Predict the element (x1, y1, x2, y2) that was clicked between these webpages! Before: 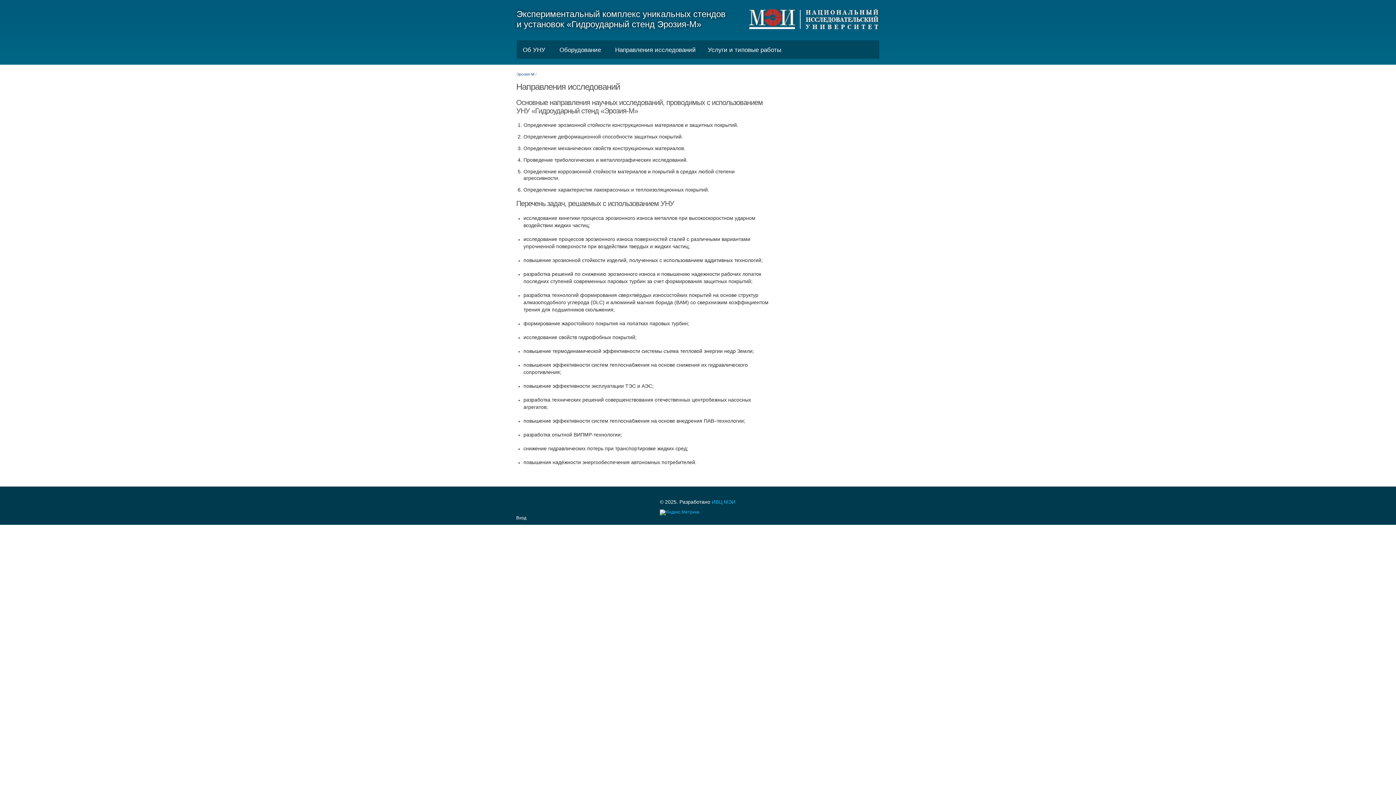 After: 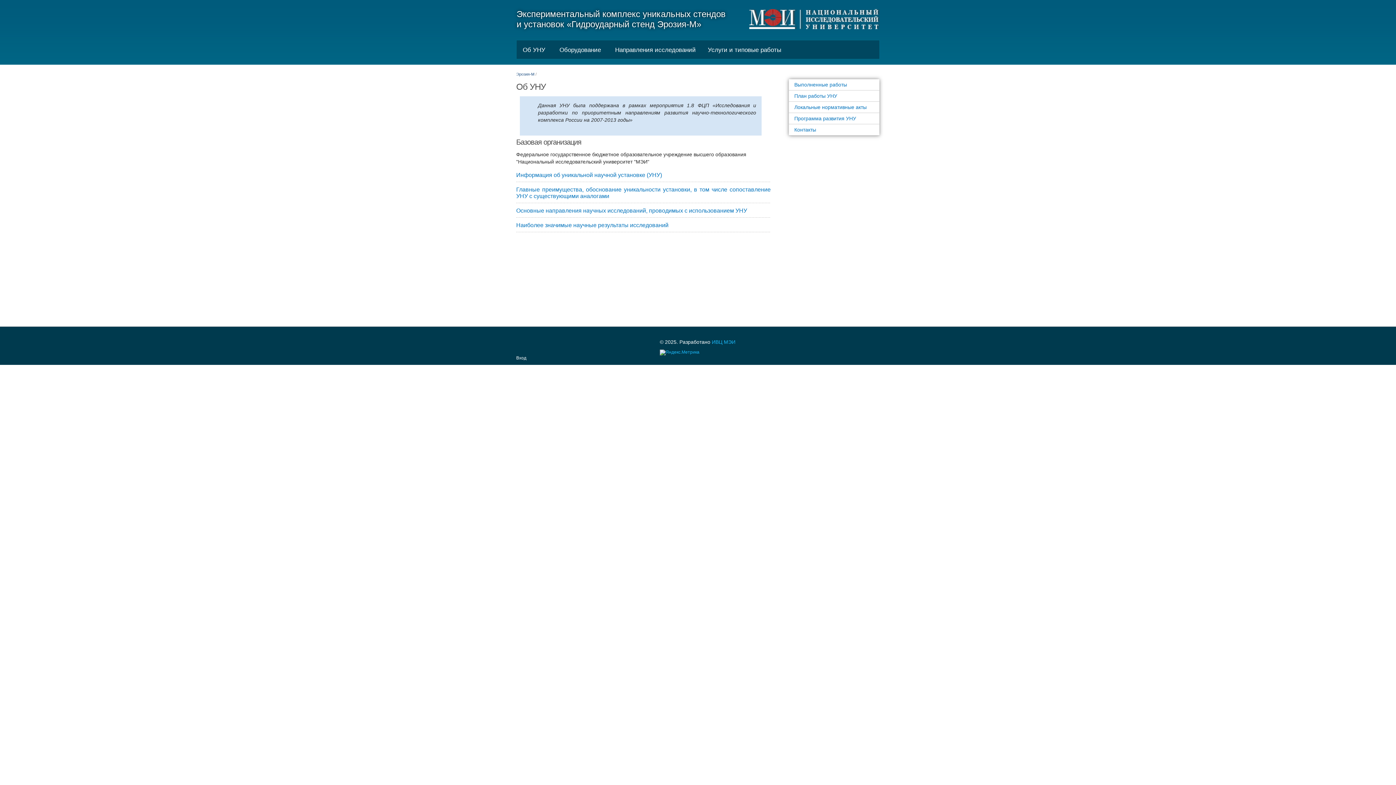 Action: label: Об УНУ bbox: (516, 40, 553, 58)